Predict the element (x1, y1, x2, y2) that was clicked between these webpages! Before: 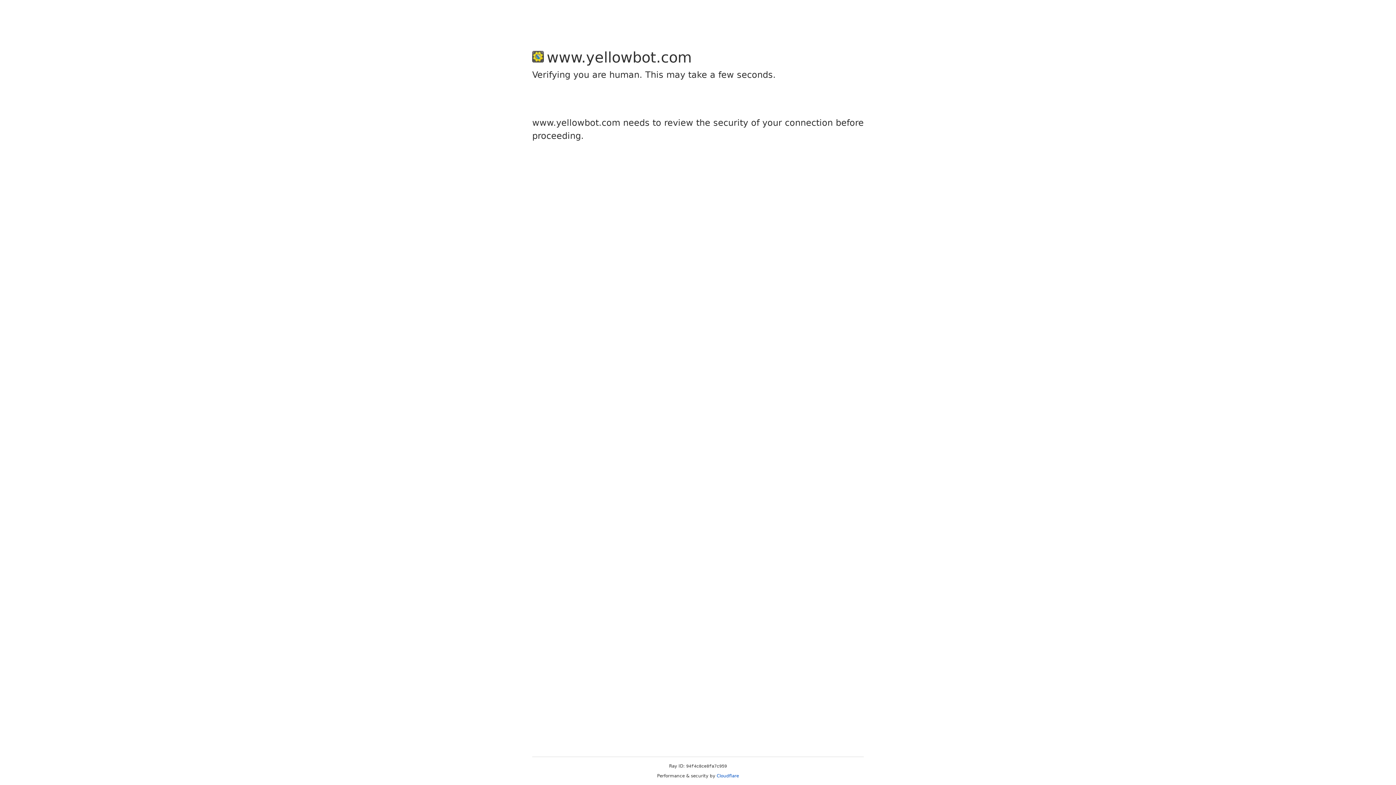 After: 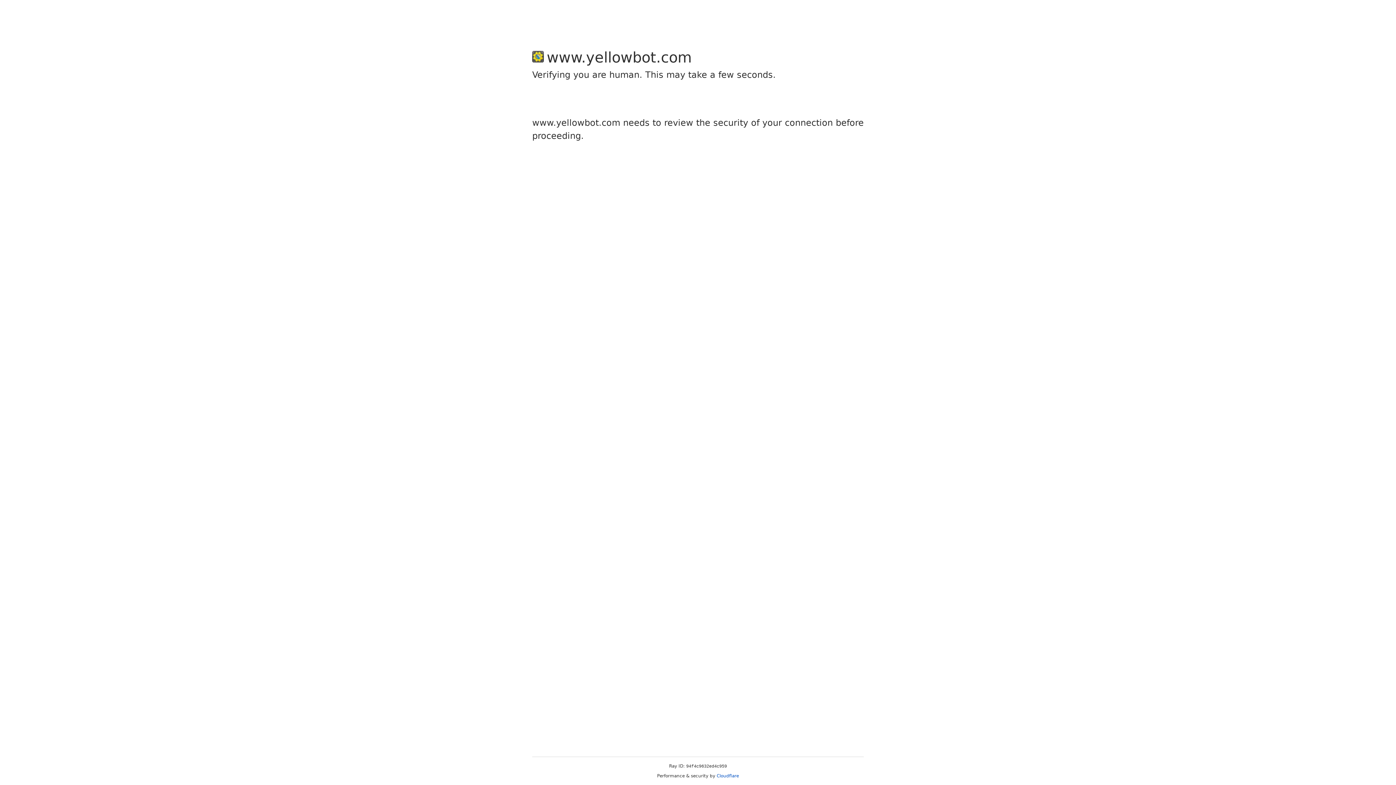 Action: bbox: (716, 773, 739, 778) label: Cloudflare